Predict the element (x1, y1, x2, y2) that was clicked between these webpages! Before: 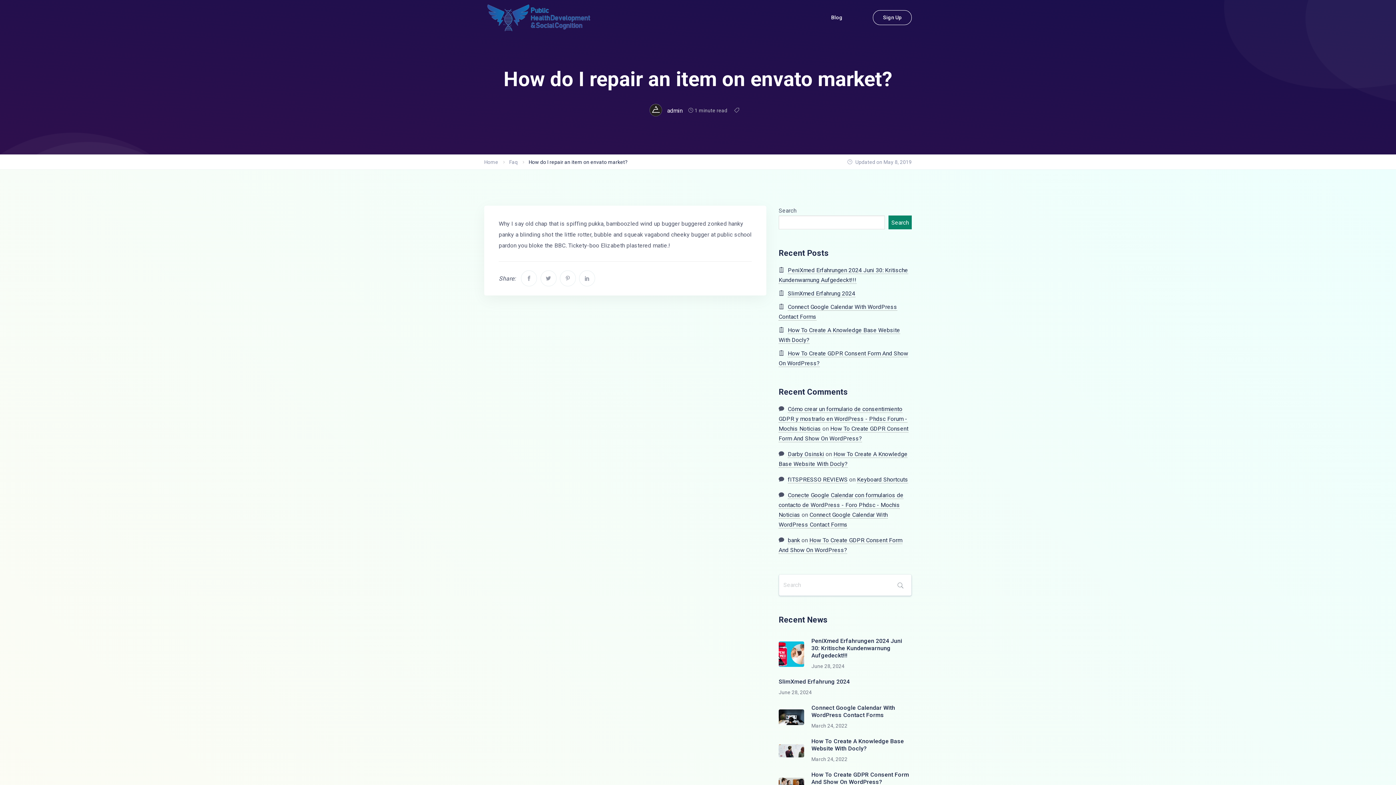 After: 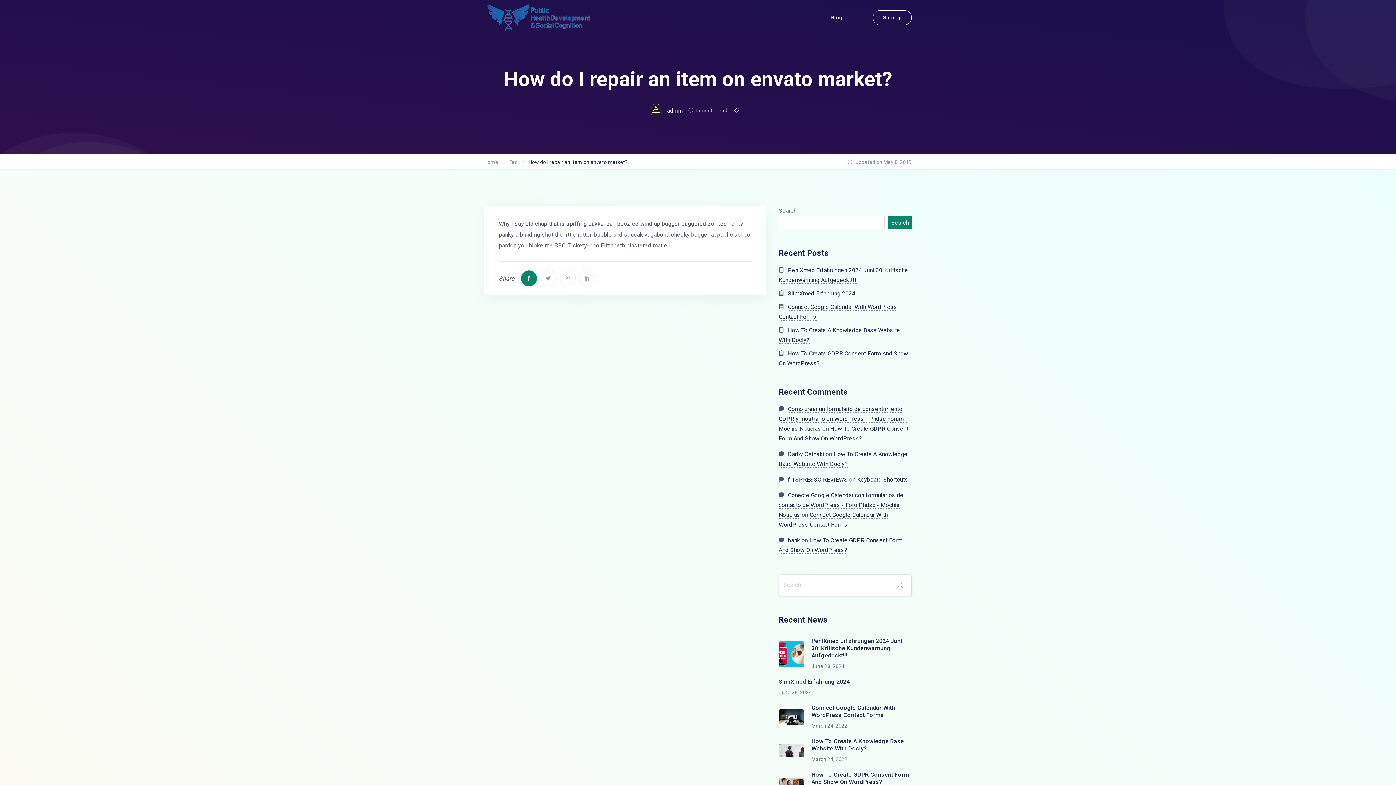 Action: bbox: (521, 270, 537, 286)